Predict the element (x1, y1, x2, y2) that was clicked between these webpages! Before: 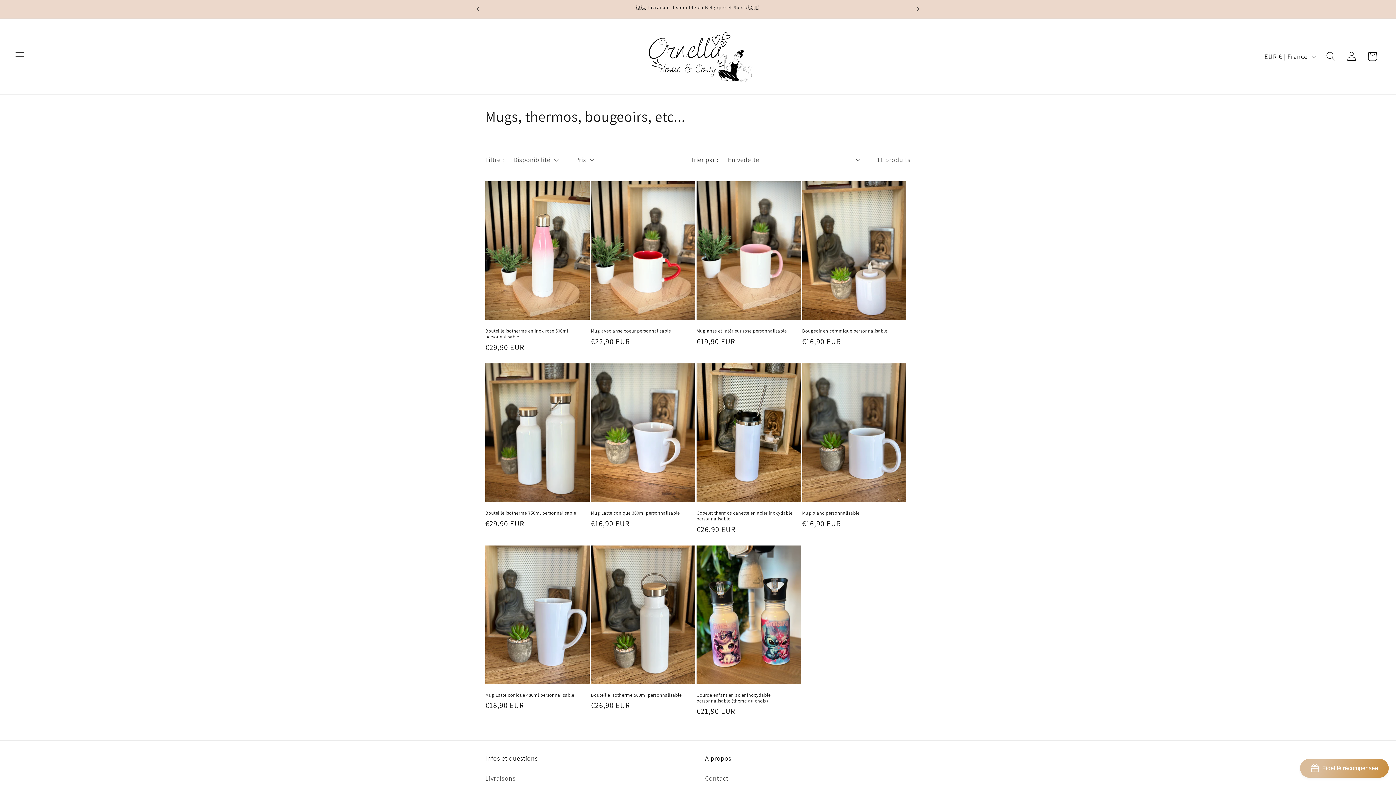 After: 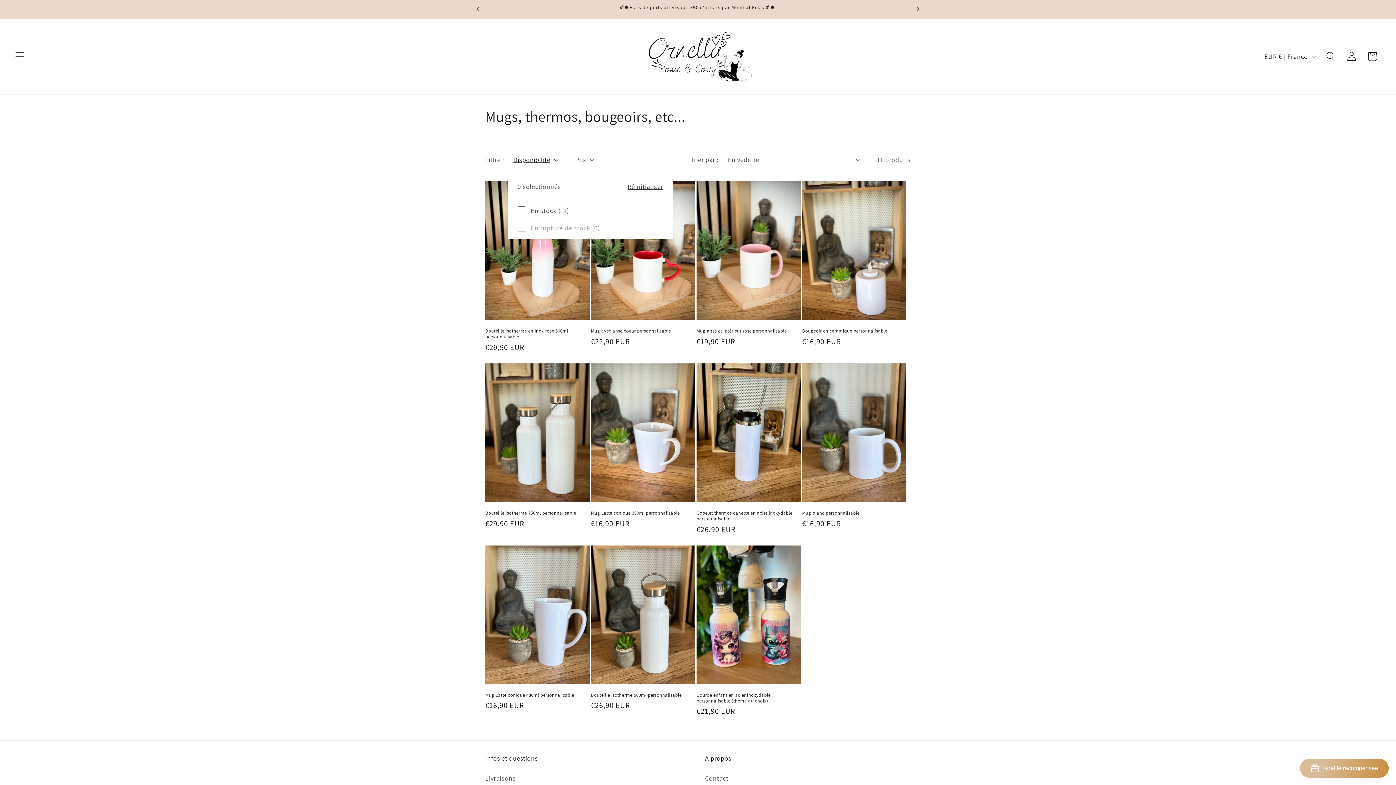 Action: label: Disponibilité (0 sélectionné) bbox: (513, 155, 558, 164)